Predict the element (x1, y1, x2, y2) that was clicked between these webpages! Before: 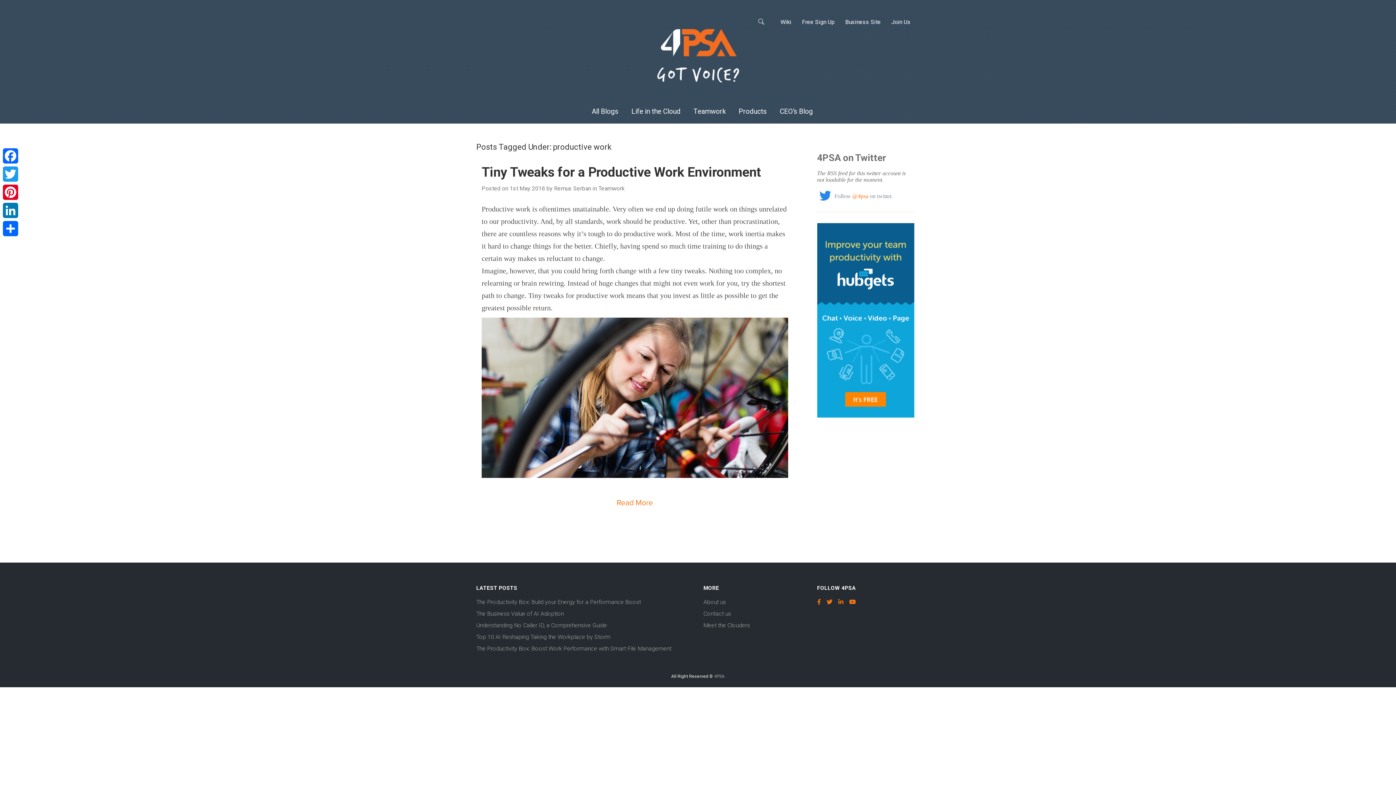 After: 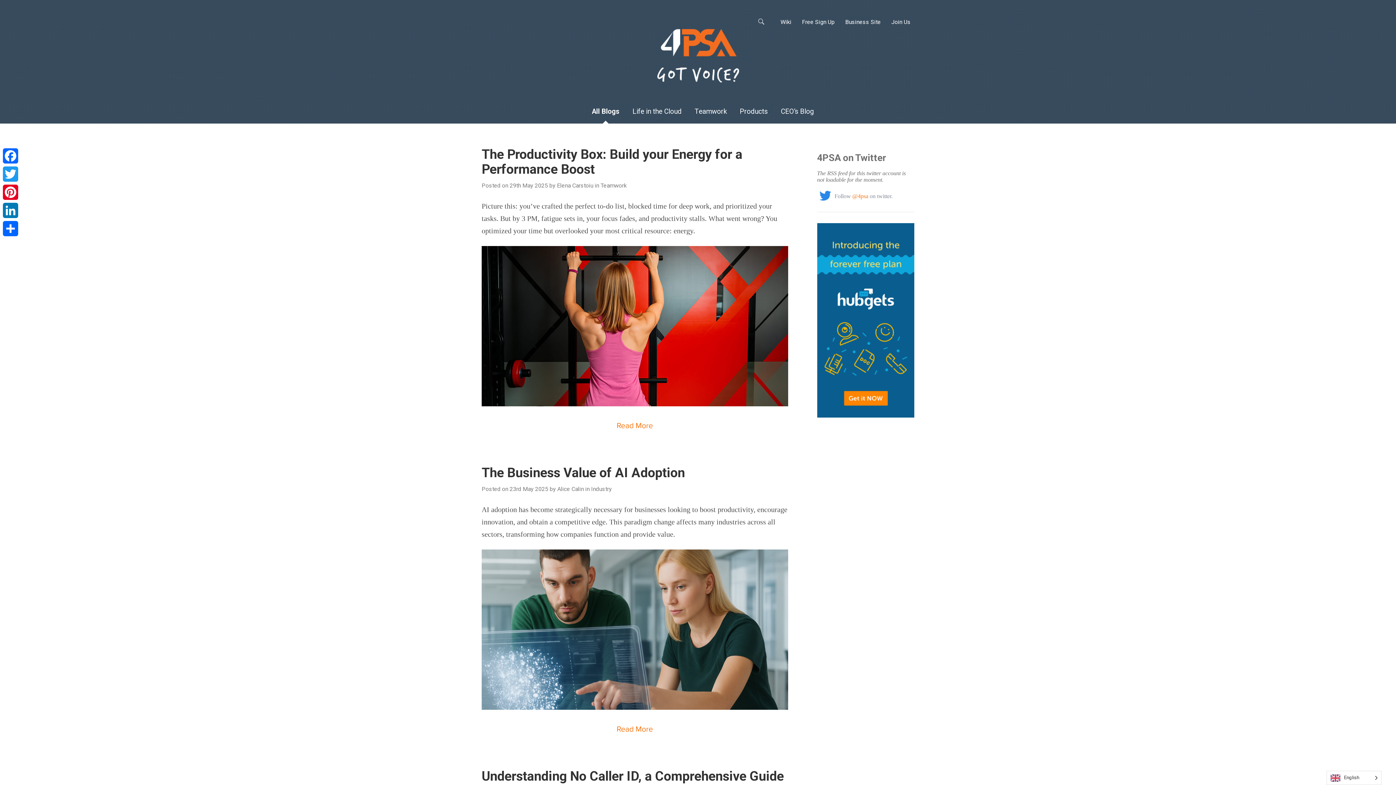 Action: label: All Blogs bbox: (586, 104, 624, 123)